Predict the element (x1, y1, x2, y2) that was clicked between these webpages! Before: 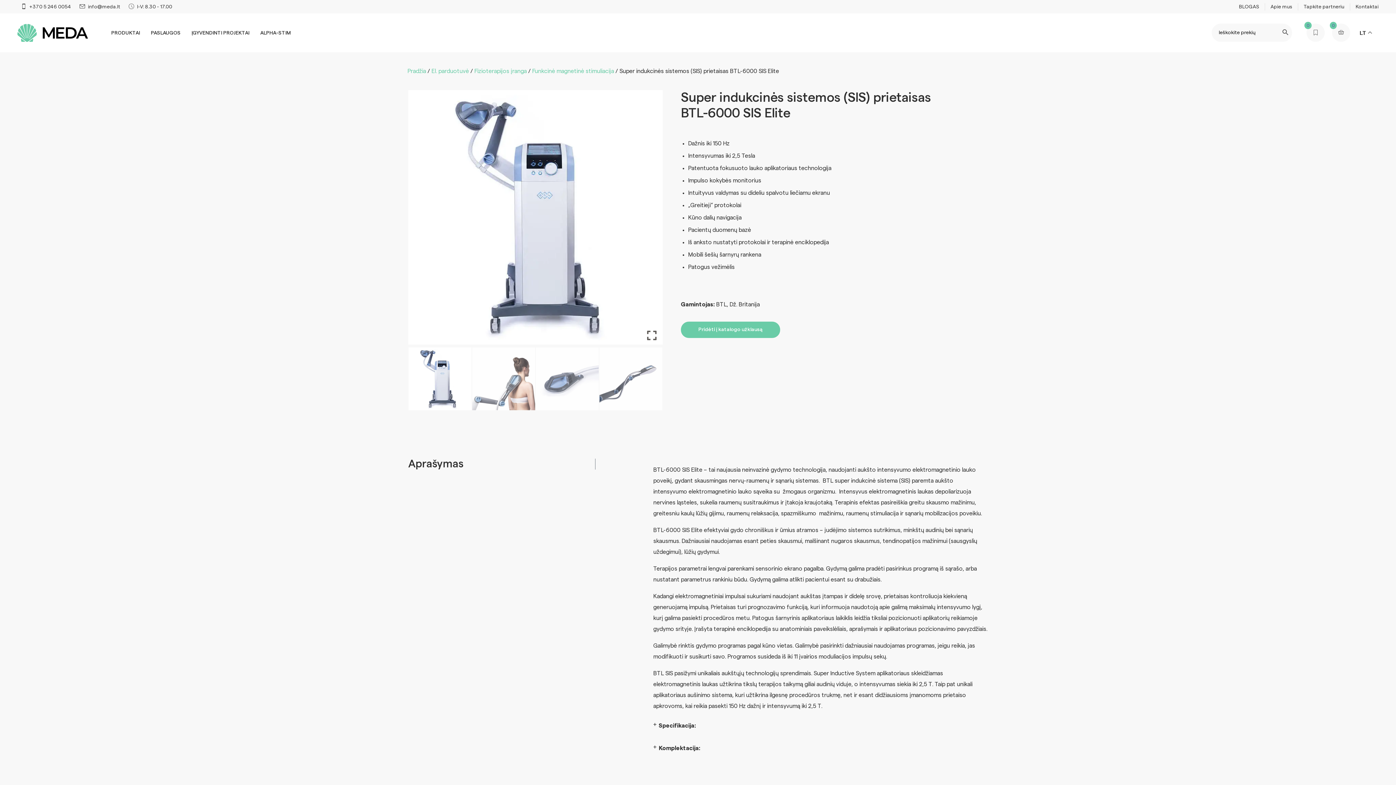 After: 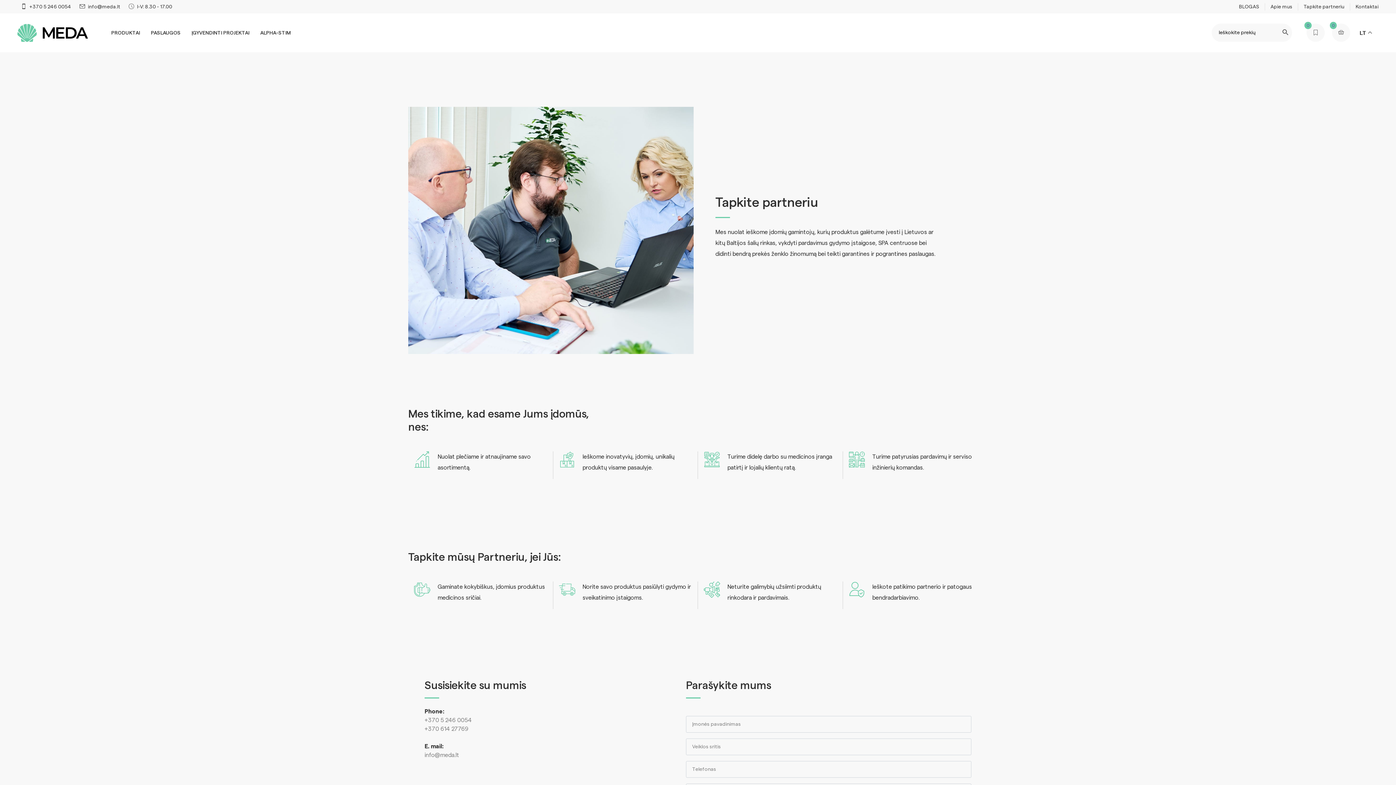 Action: label: Tapkite partneriu bbox: (1304, 4, 1344, 9)